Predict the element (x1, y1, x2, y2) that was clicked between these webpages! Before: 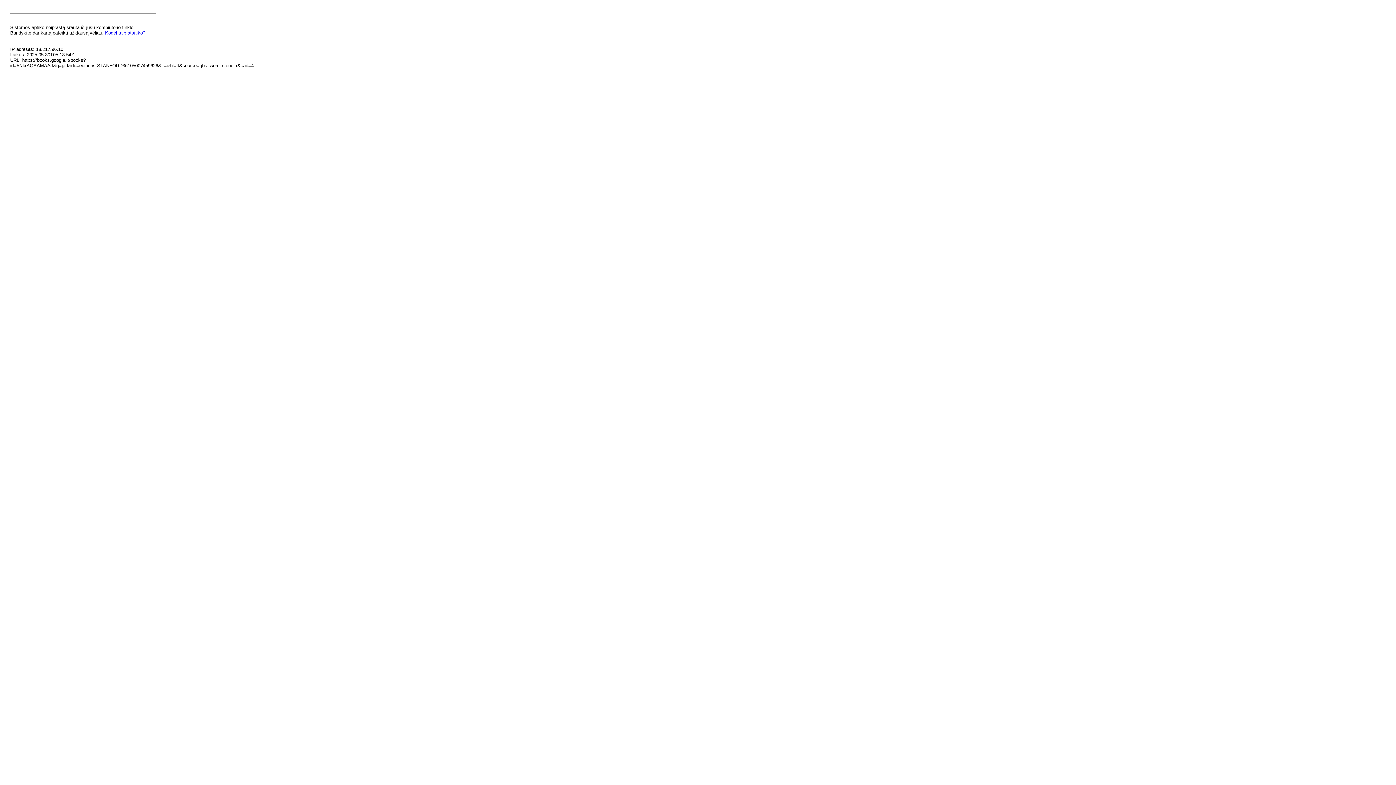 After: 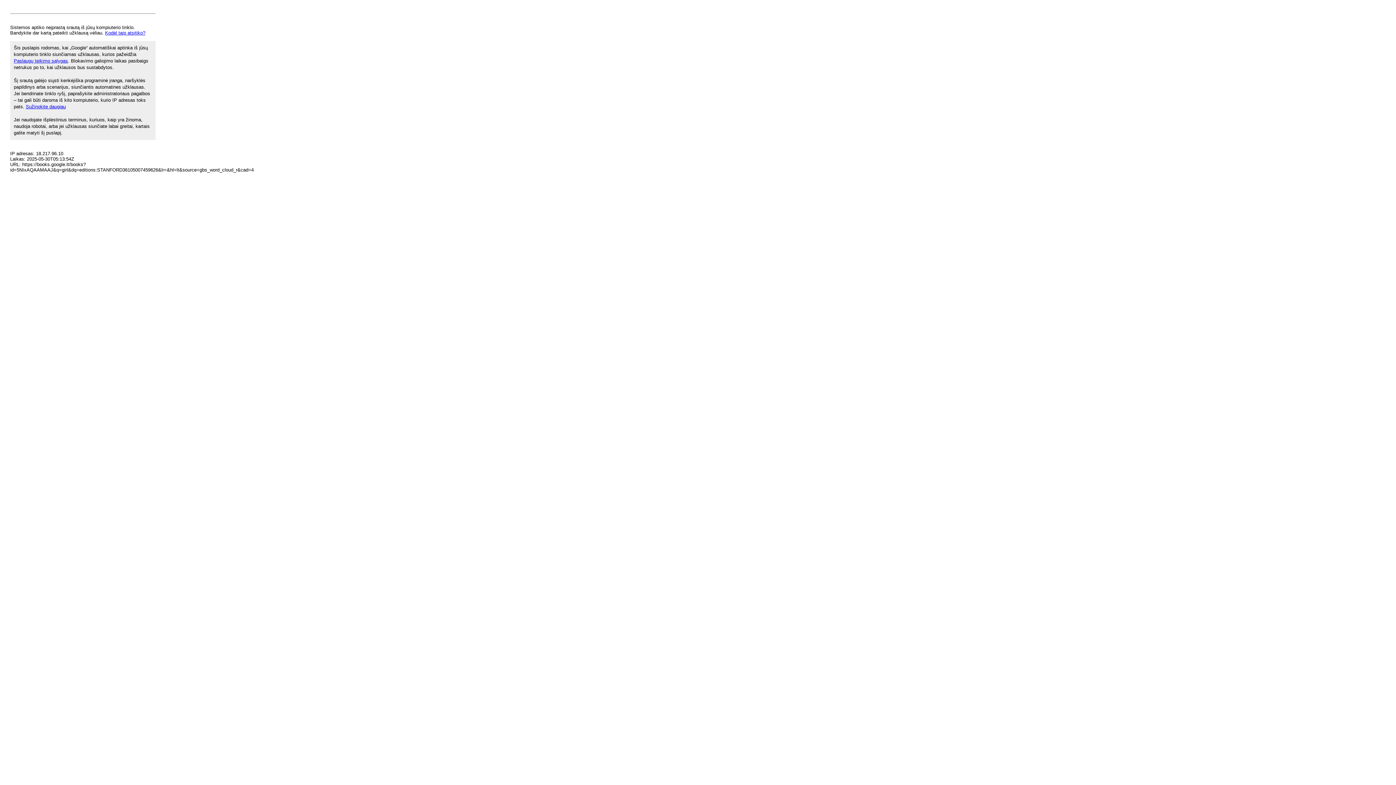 Action: bbox: (105, 30, 145, 35) label: Kodėl taip atsitiko?